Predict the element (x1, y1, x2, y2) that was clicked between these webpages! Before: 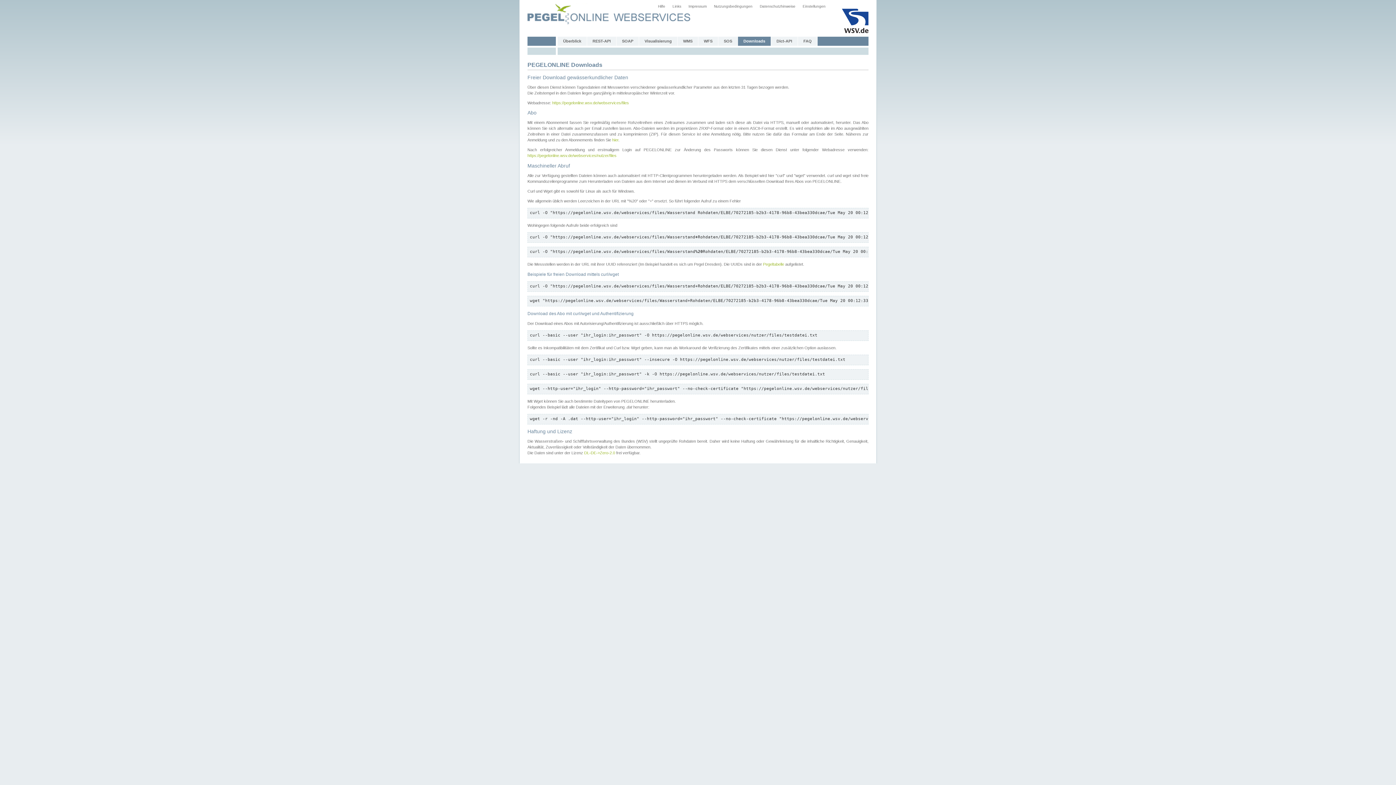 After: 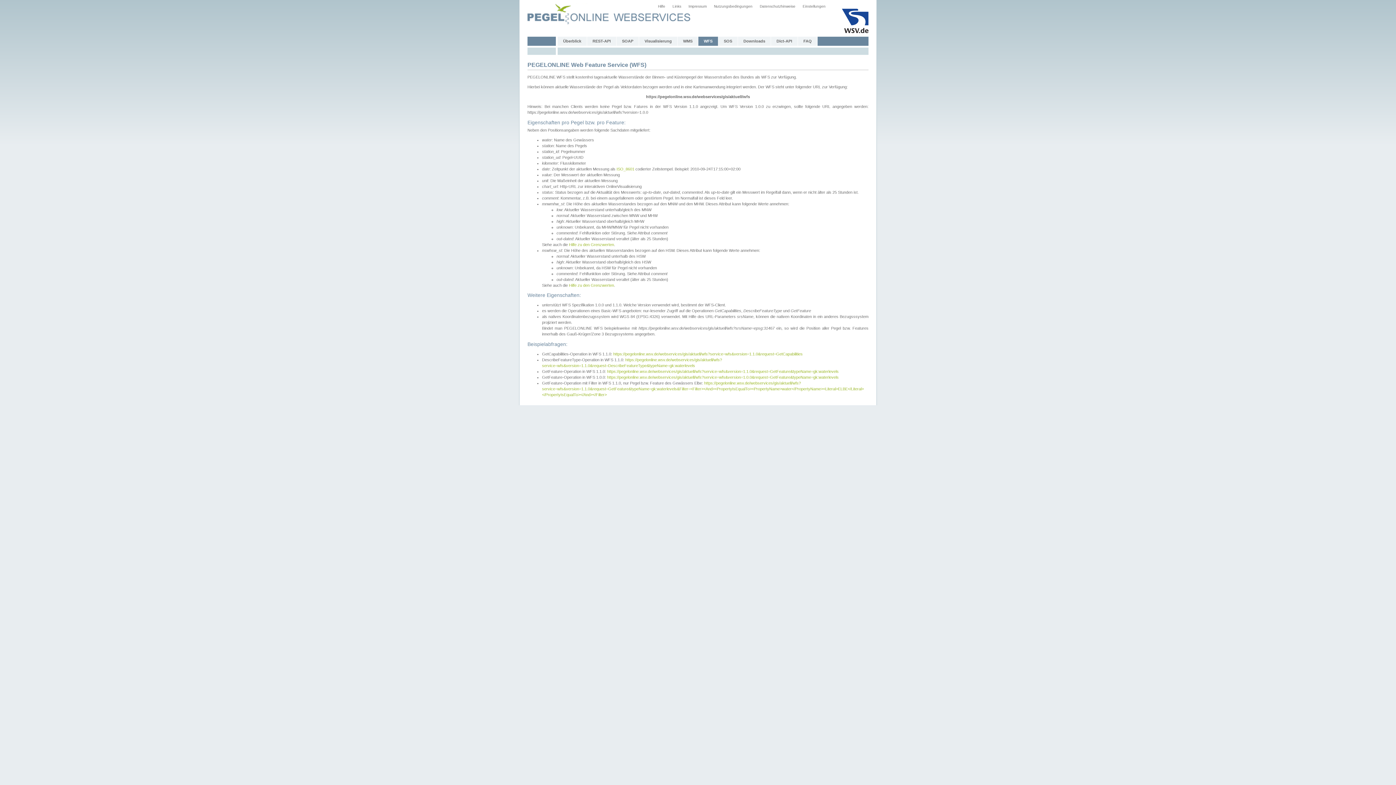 Action: bbox: (698, 36, 718, 45) label: WFS